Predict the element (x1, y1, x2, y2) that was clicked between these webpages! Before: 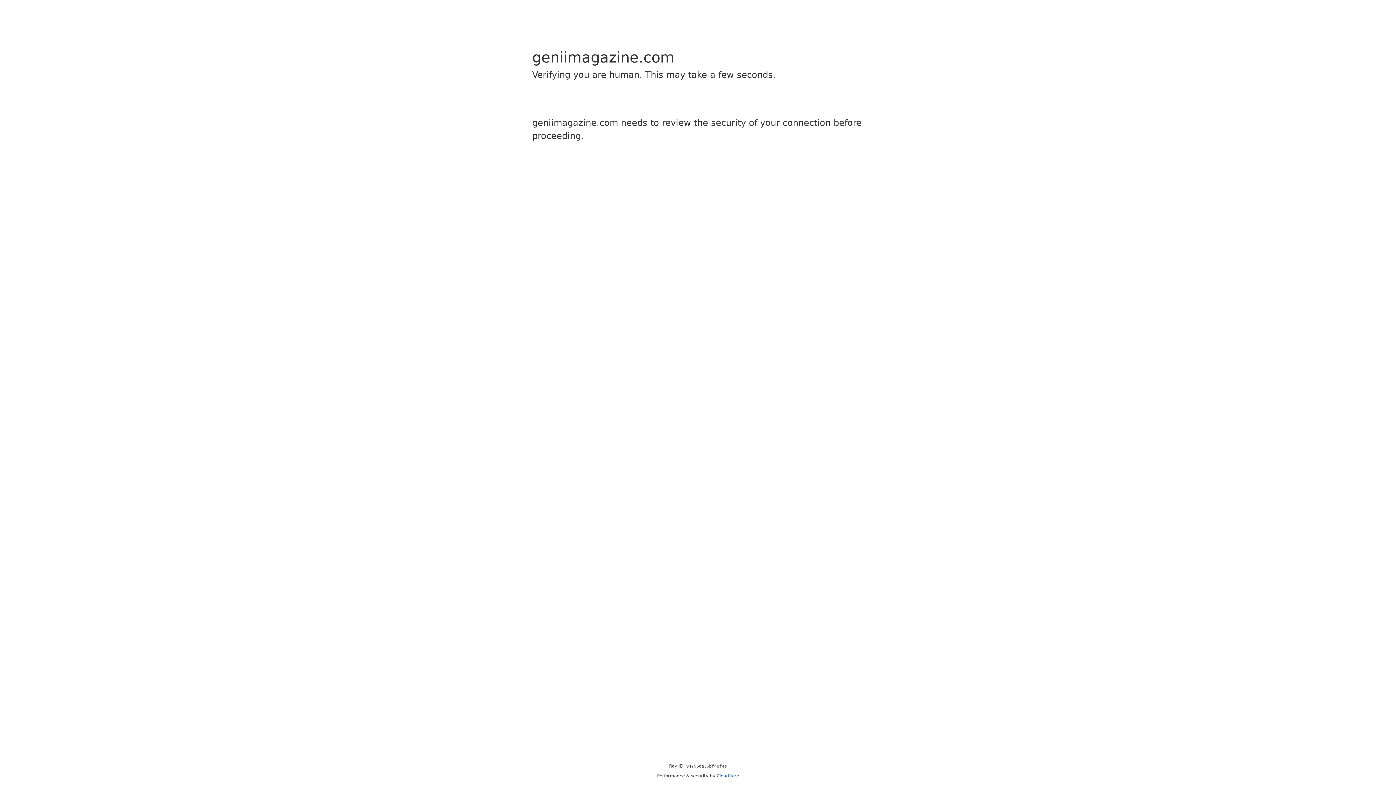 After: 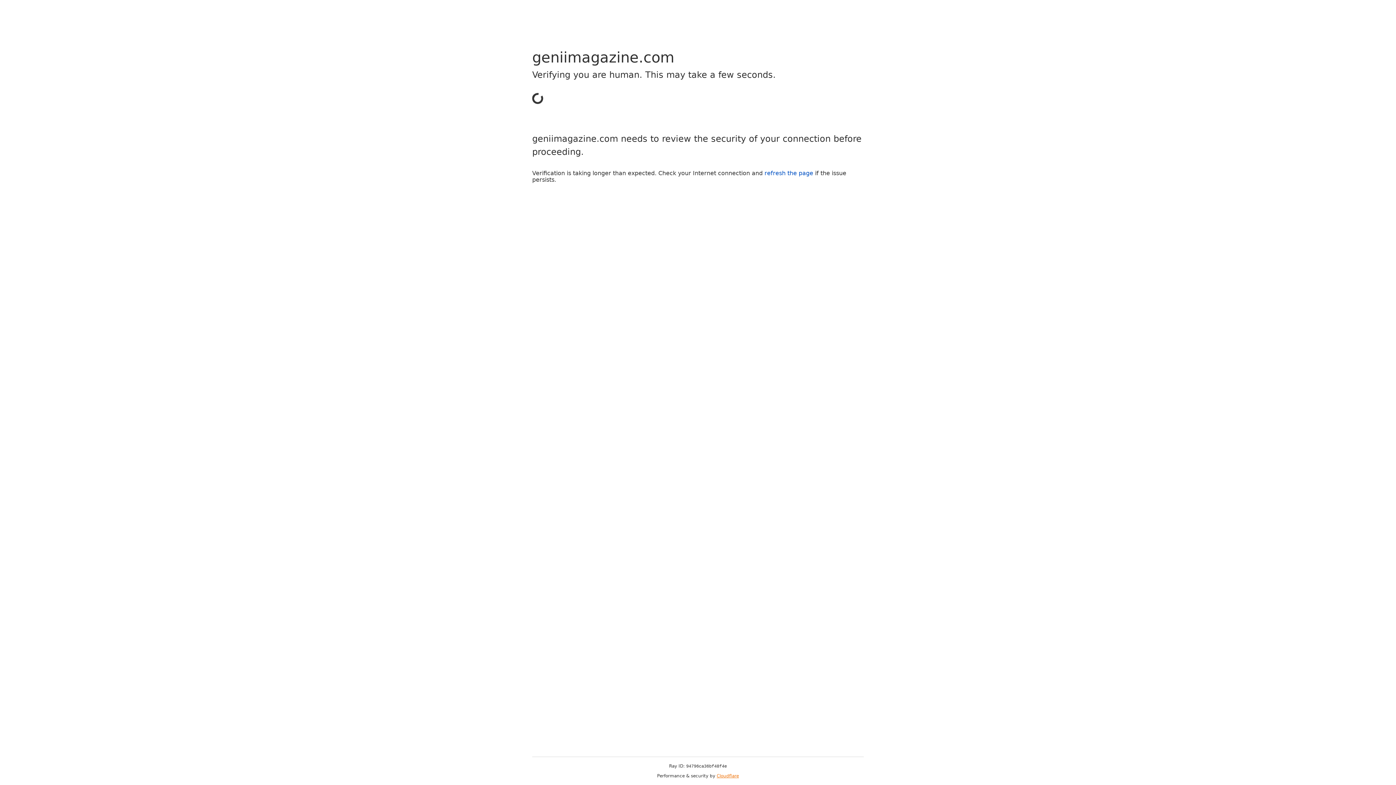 Action: bbox: (716, 773, 739, 778) label: Cloudflare